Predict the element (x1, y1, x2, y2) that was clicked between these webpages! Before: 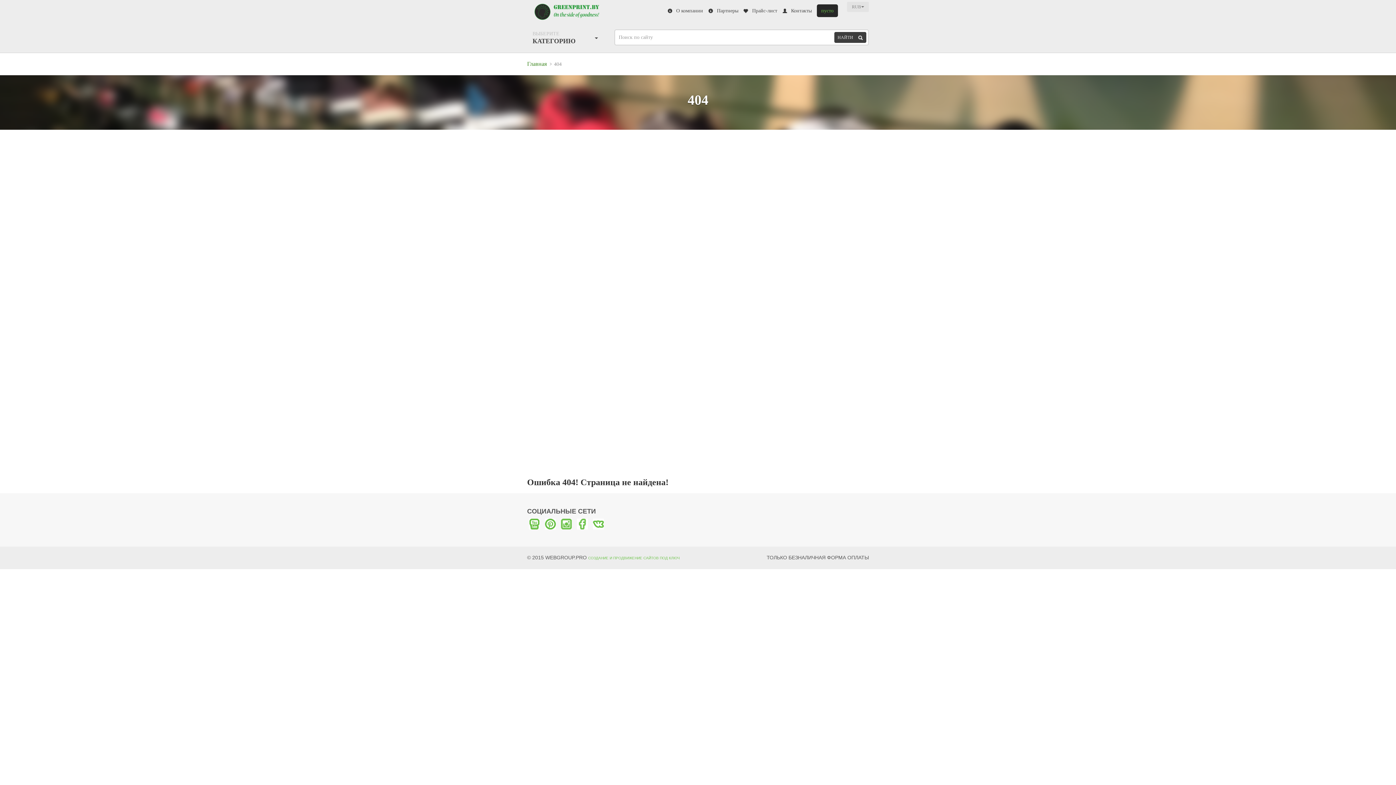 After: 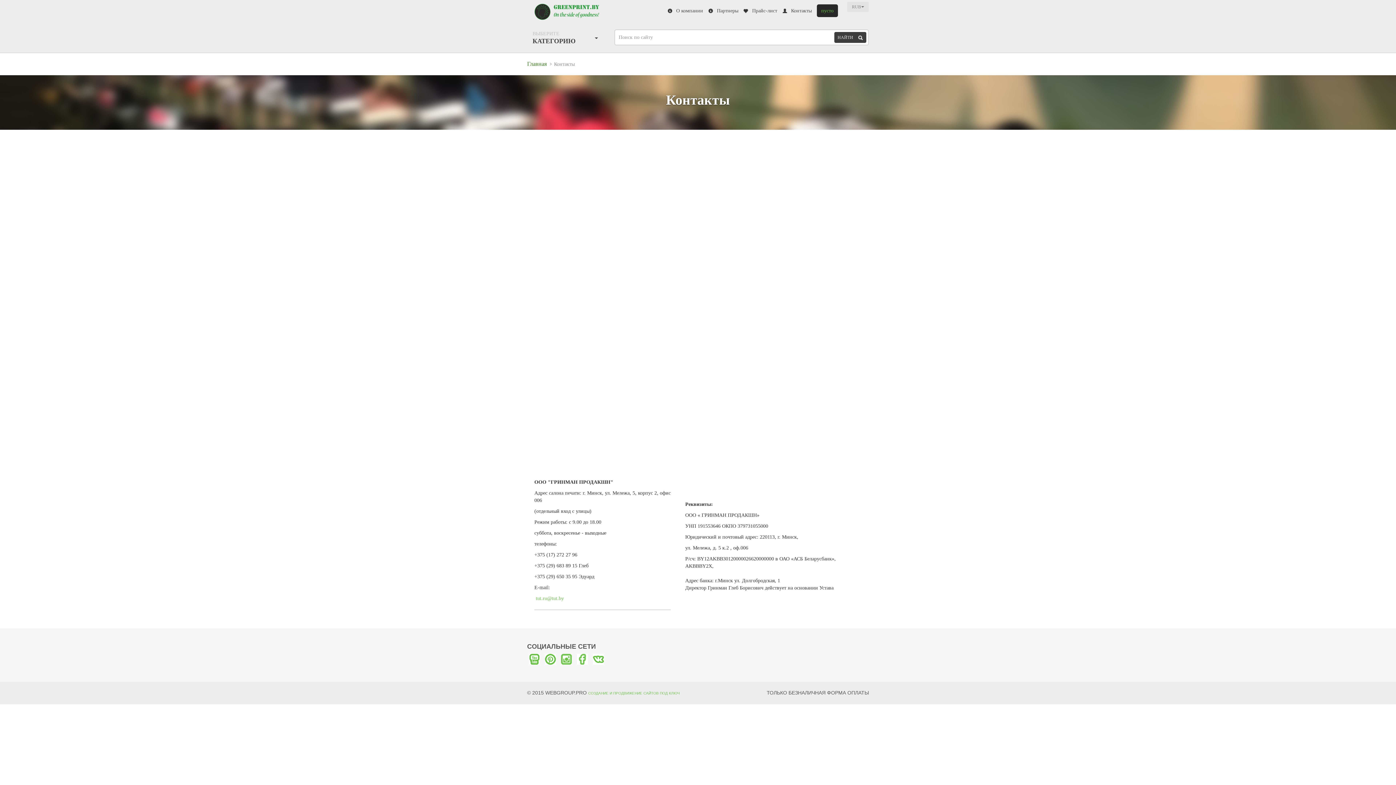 Action: bbox: (791, 8, 812, 13) label: Контакты